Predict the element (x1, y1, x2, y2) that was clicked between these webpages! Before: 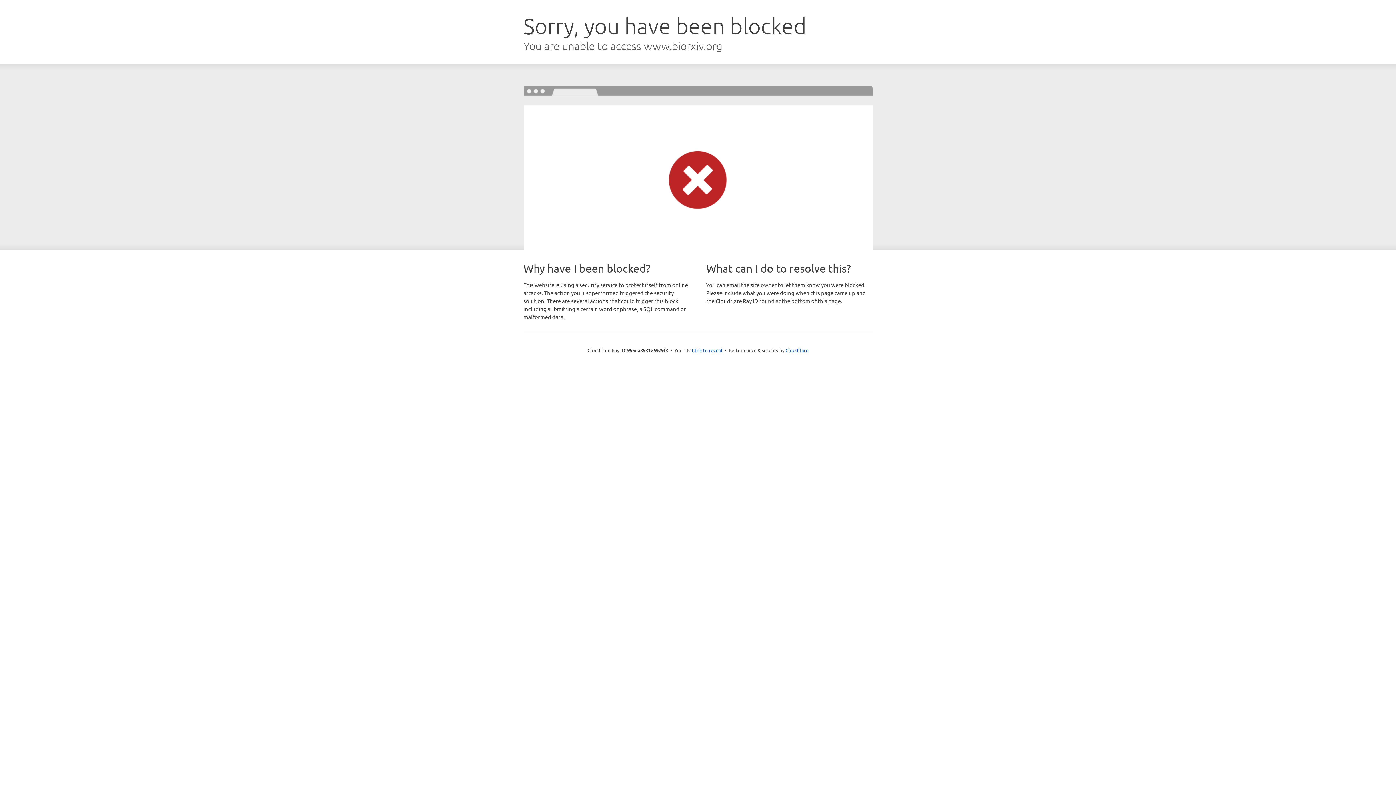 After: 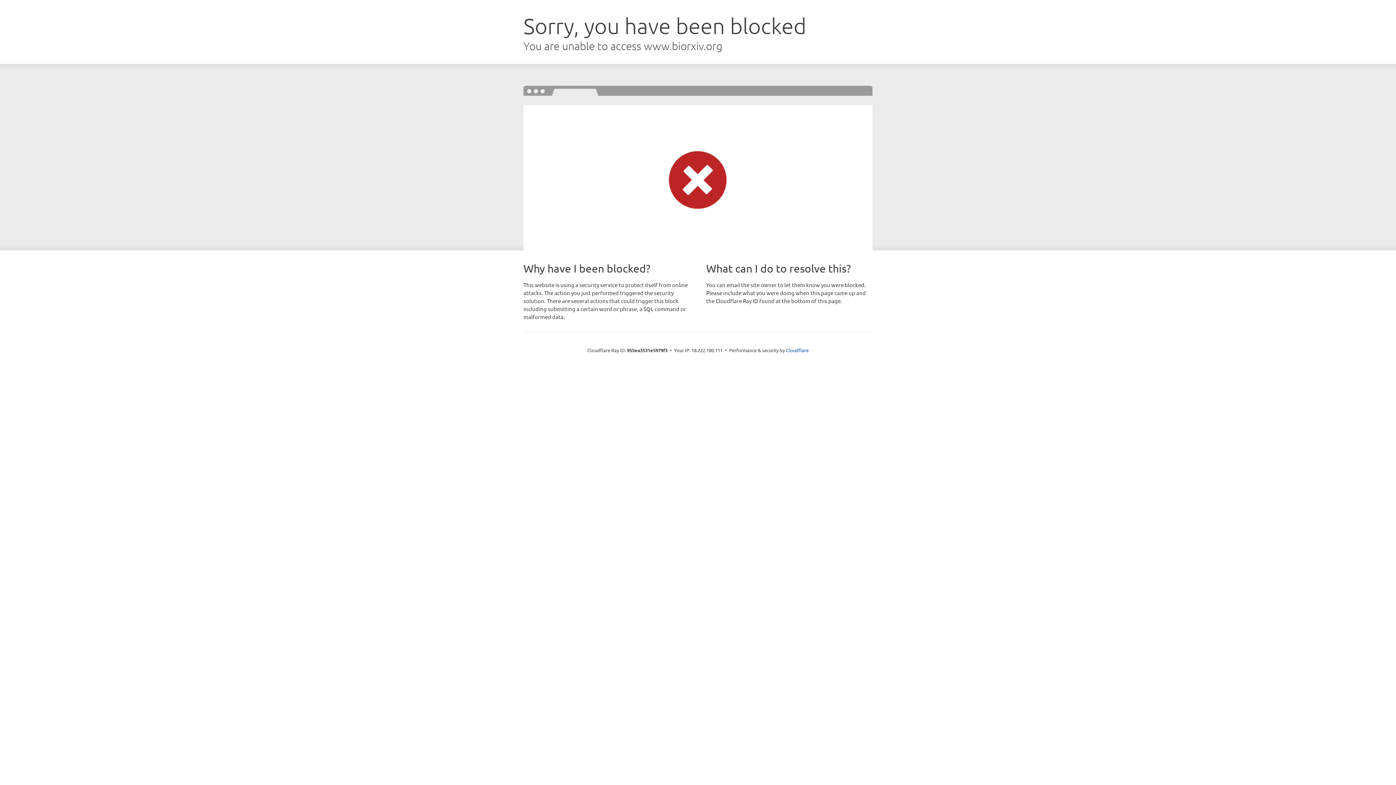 Action: bbox: (692, 346, 722, 353) label: Click to reveal